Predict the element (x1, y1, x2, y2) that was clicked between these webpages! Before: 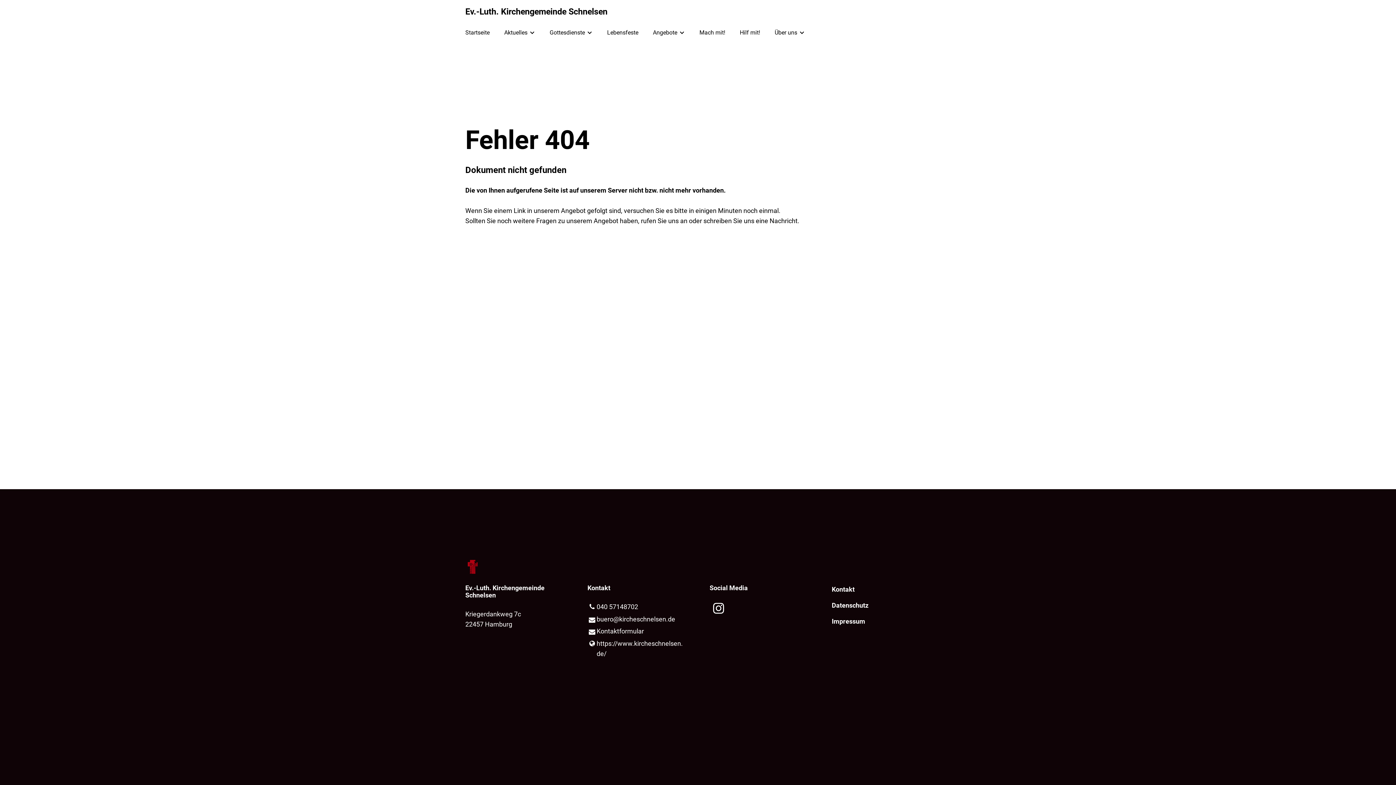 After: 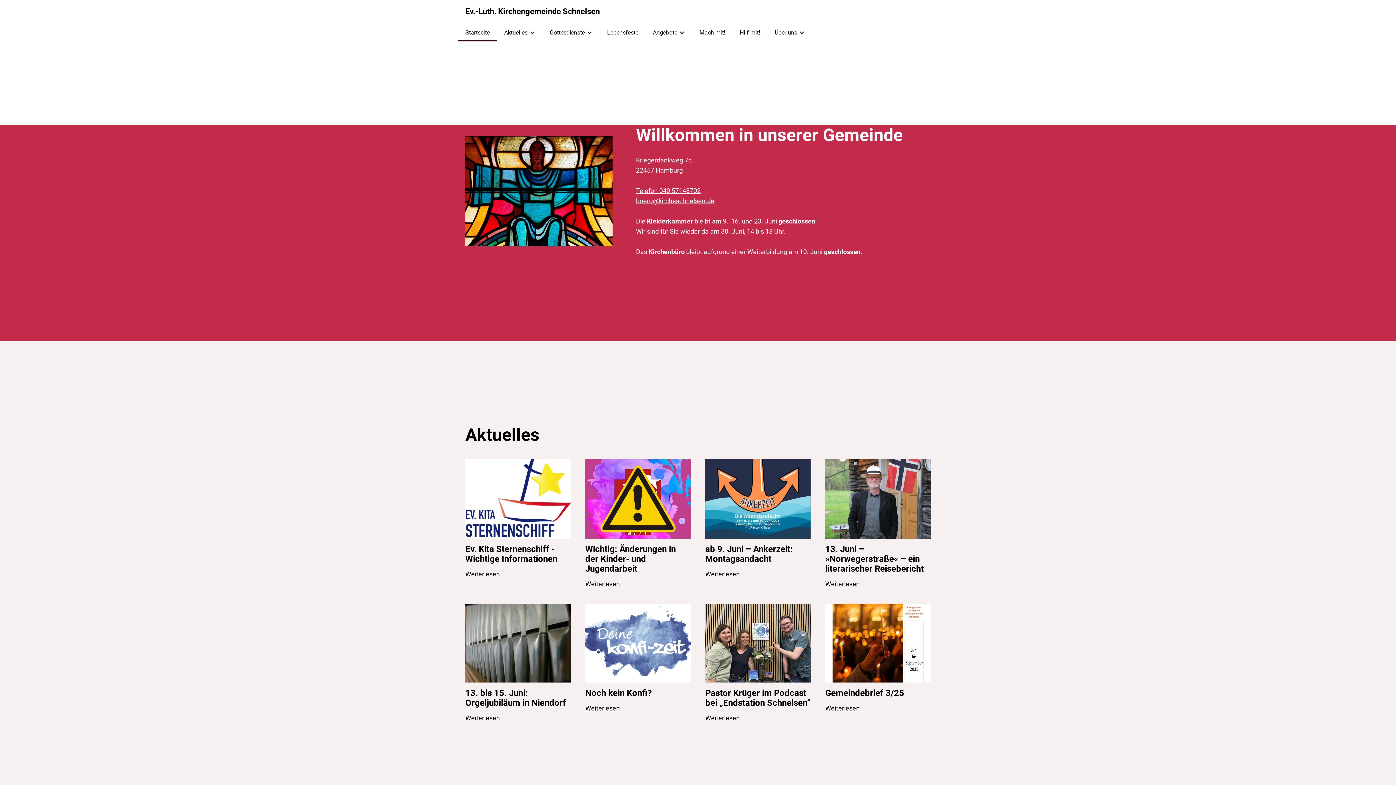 Action: label: Ev.-Luth. Kirchengemeinde Schnelsen bbox: (465, 7, 607, 15)